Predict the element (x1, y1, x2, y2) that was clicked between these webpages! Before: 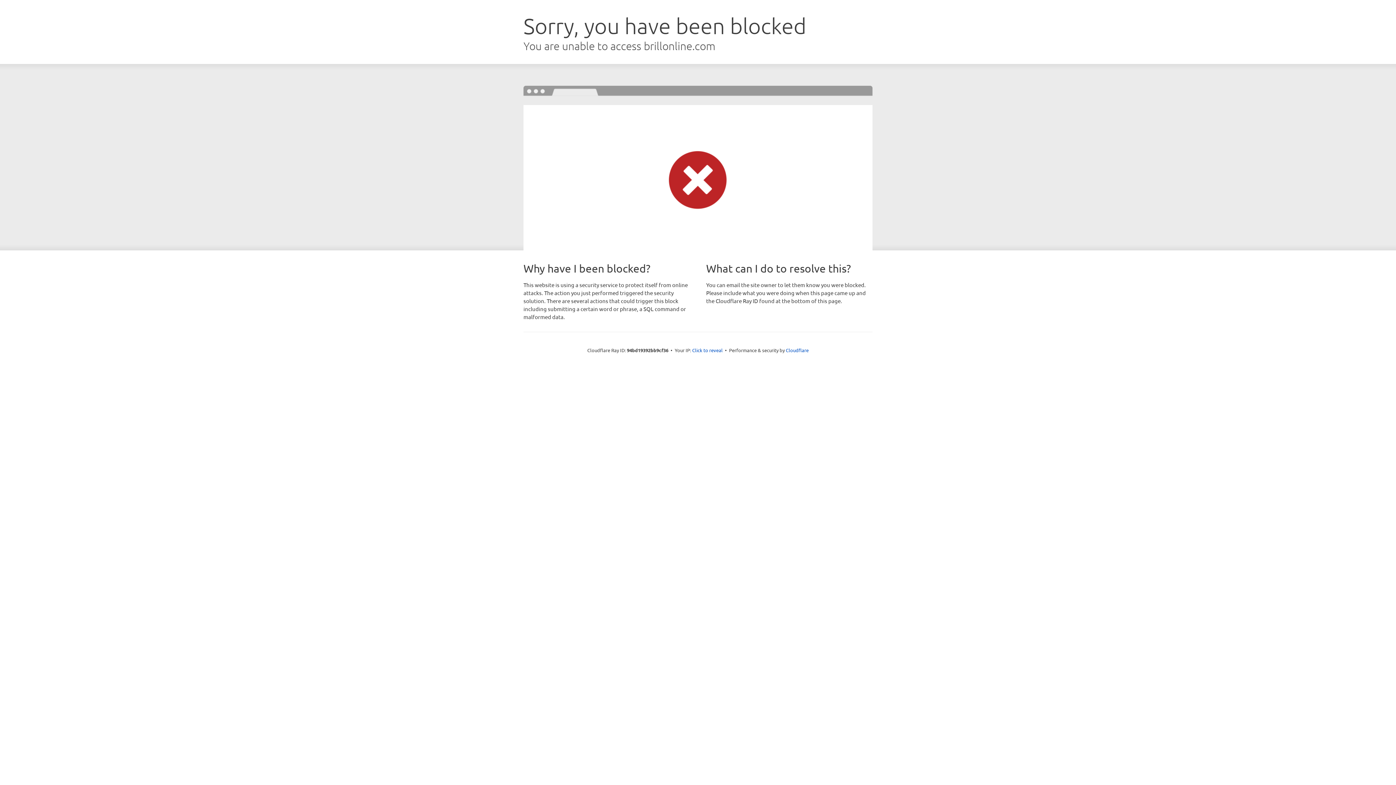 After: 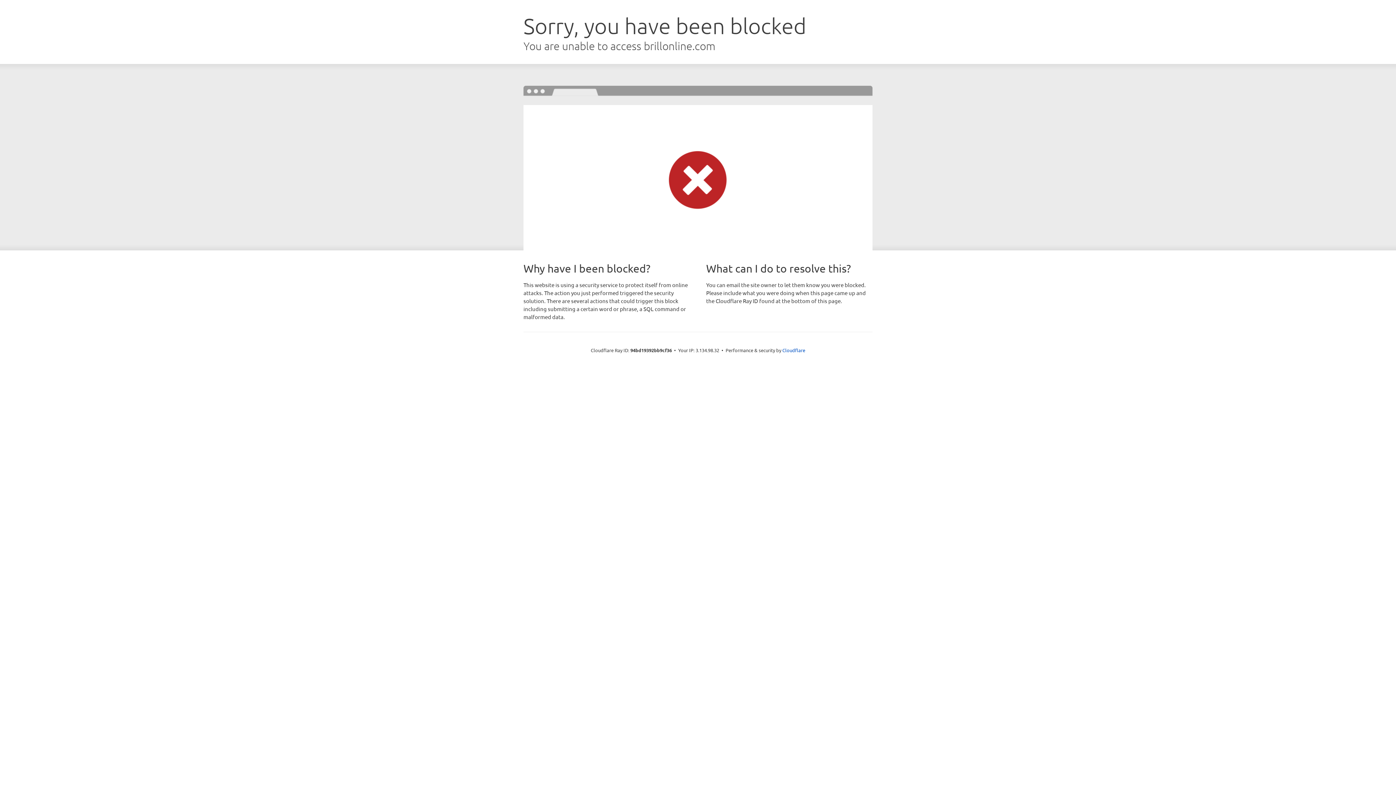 Action: bbox: (692, 346, 722, 353) label: Click to reveal